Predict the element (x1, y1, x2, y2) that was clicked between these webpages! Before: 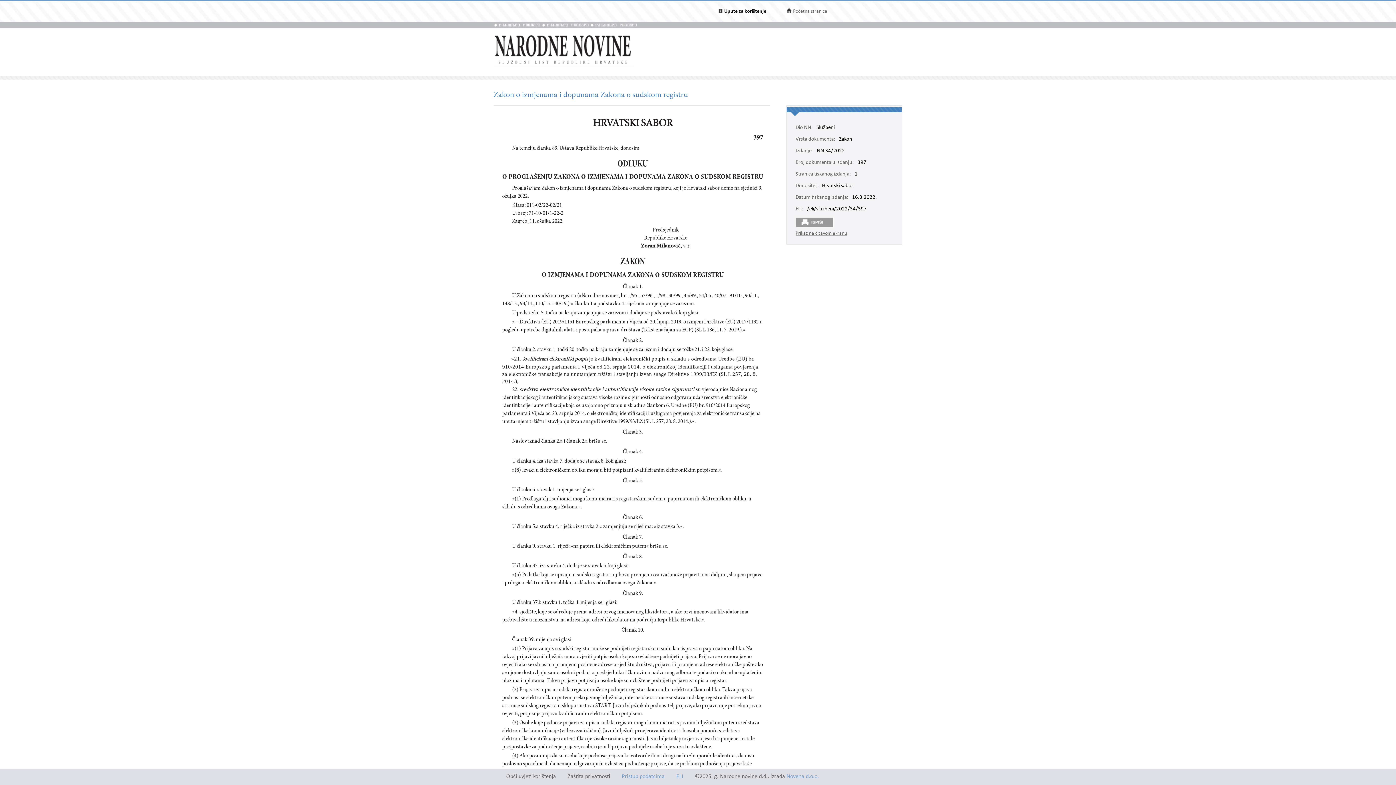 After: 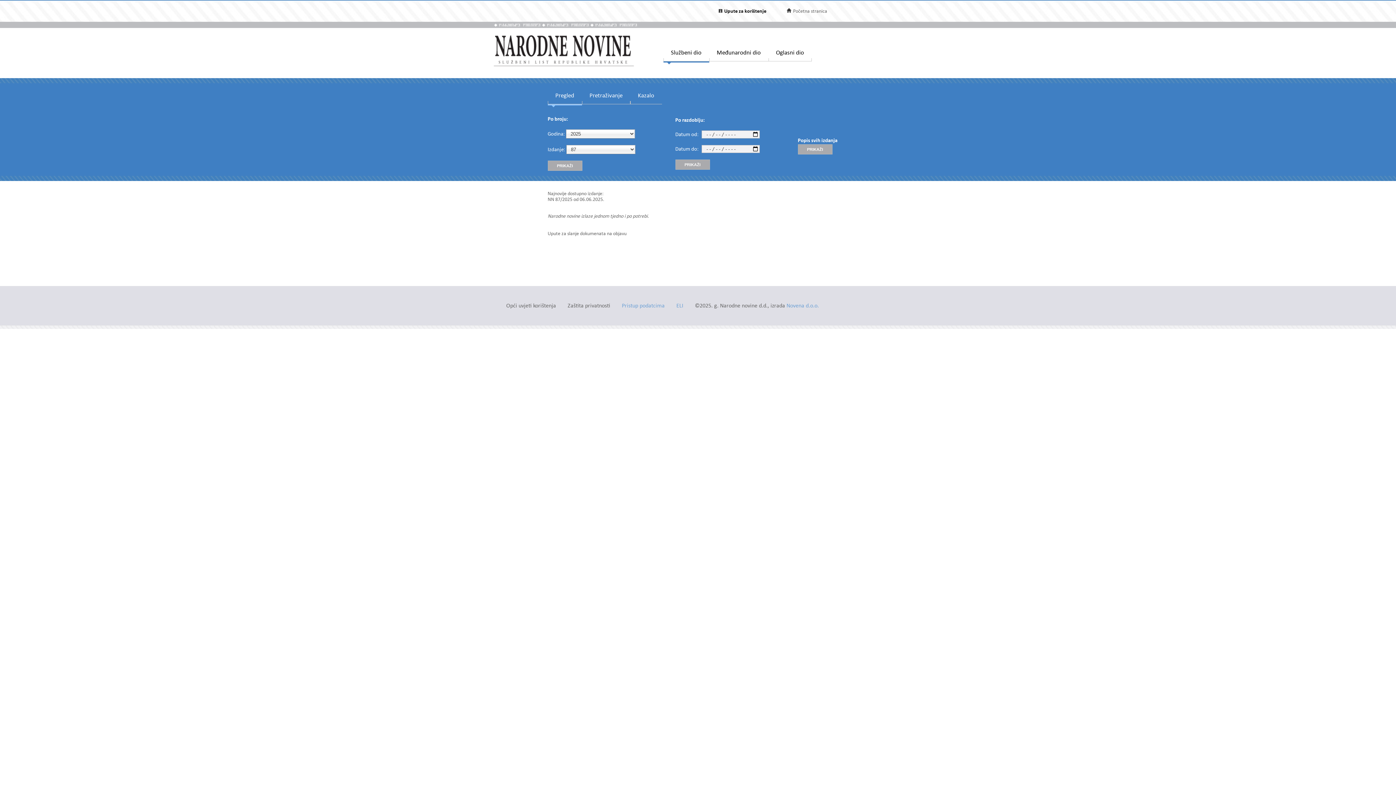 Action: label: Početna stranica bbox: (793, 8, 827, 14)